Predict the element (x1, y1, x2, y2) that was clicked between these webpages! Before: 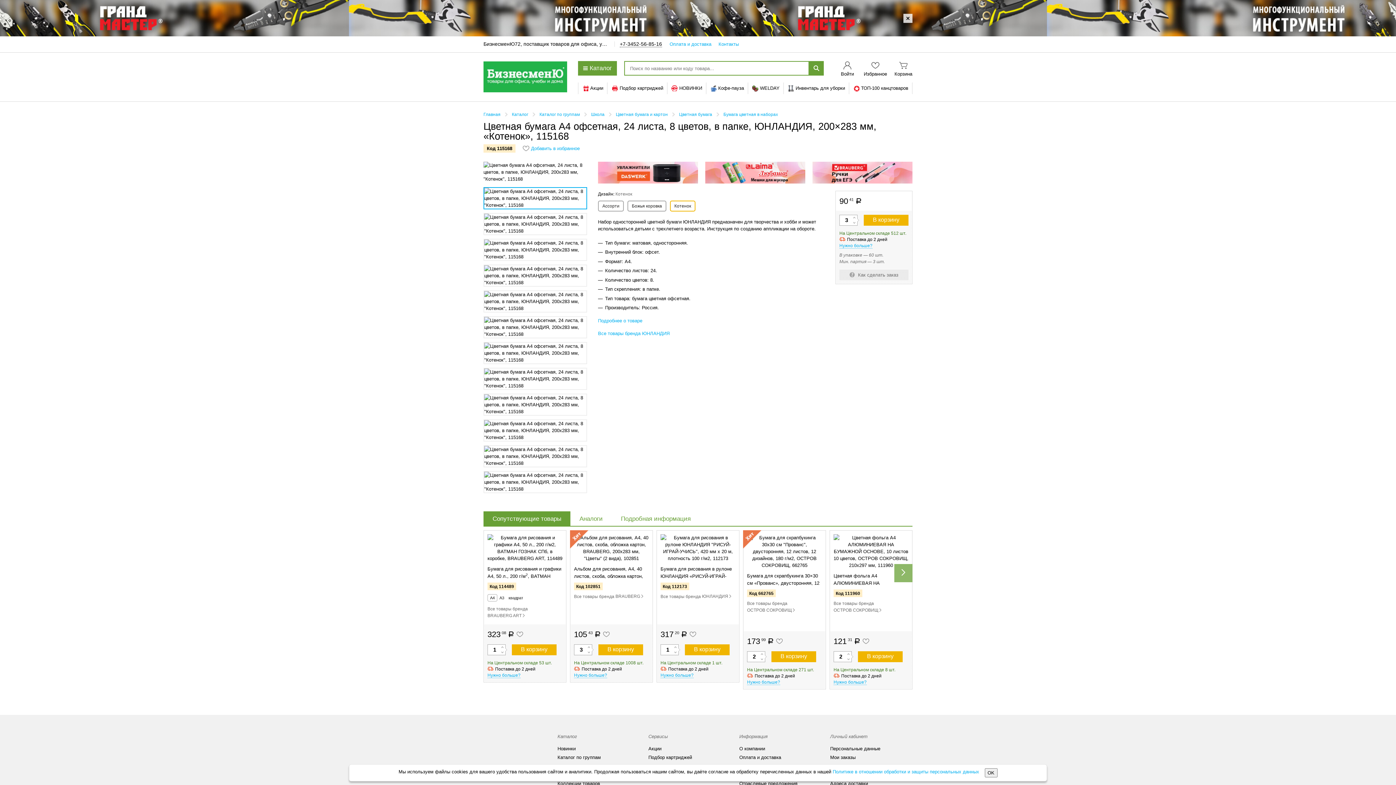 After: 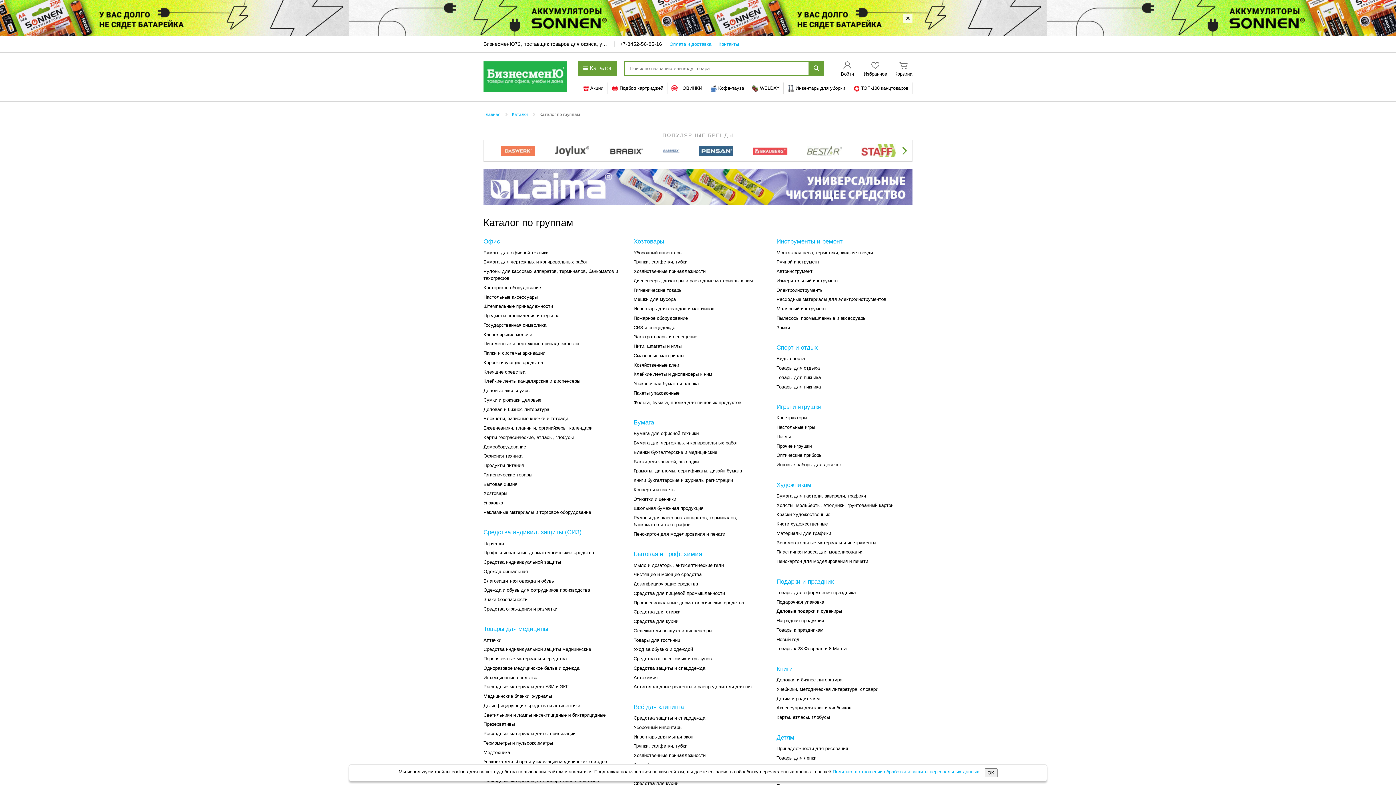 Action: bbox: (557, 752, 600, 763) label: Каталог по группам